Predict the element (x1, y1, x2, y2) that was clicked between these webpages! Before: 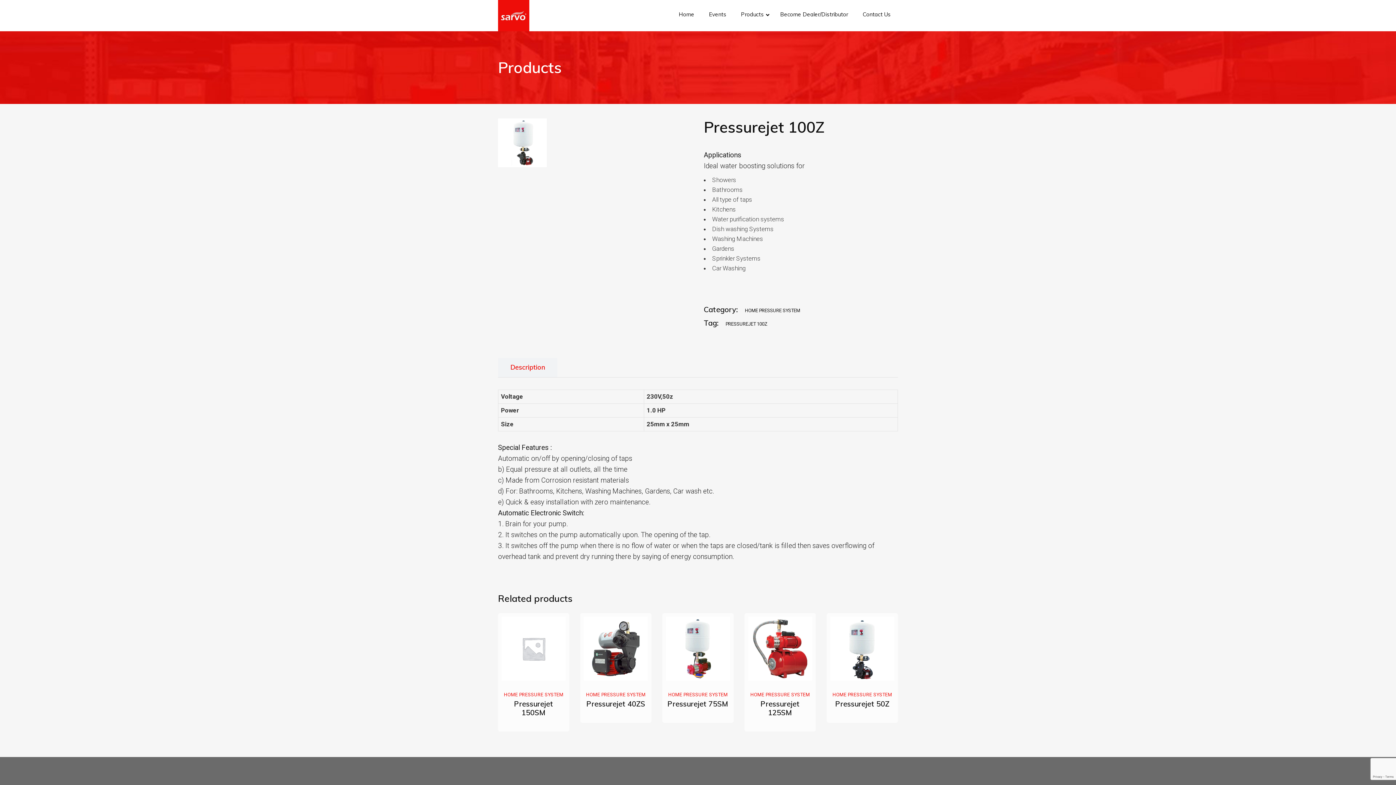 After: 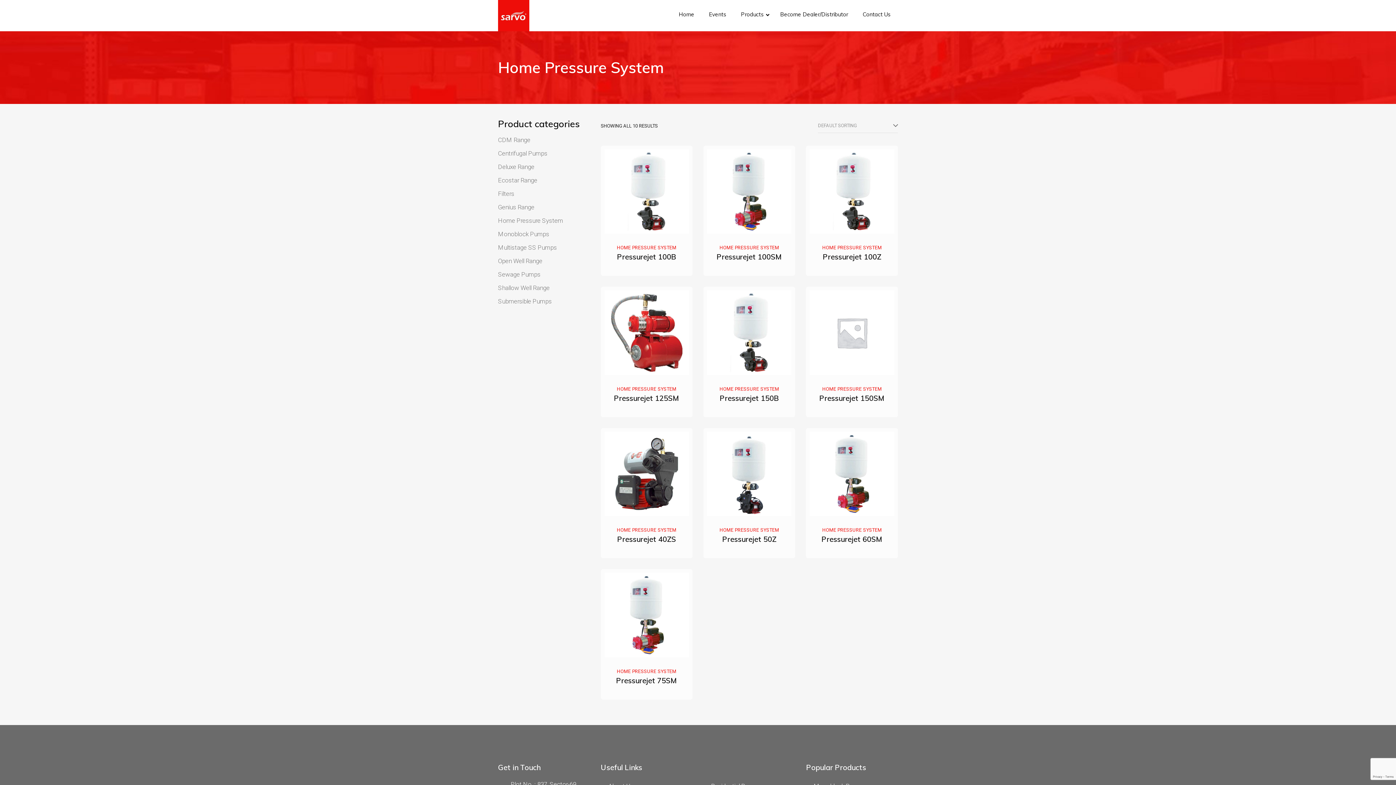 Action: label: HOME PRESSURE SYSTEM bbox: (745, 307, 800, 313)